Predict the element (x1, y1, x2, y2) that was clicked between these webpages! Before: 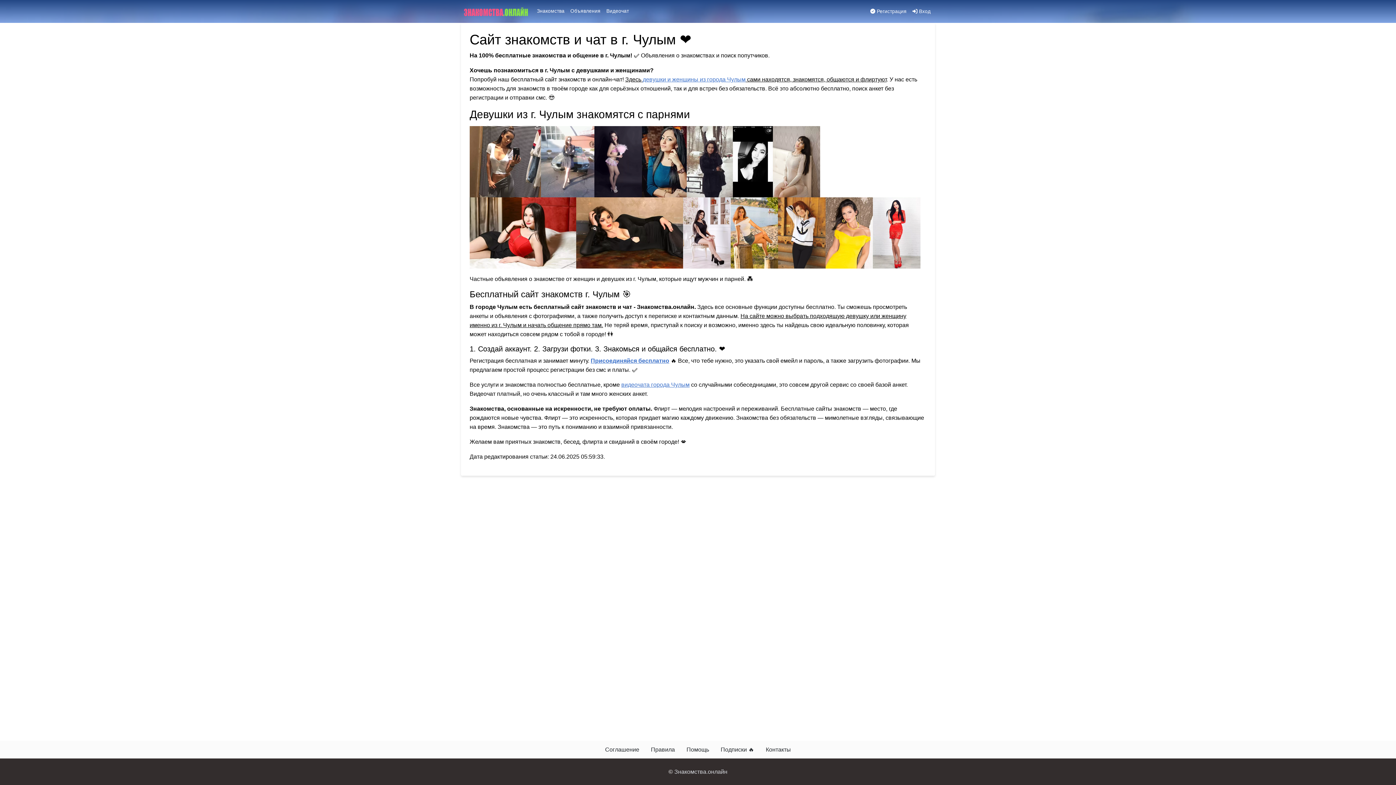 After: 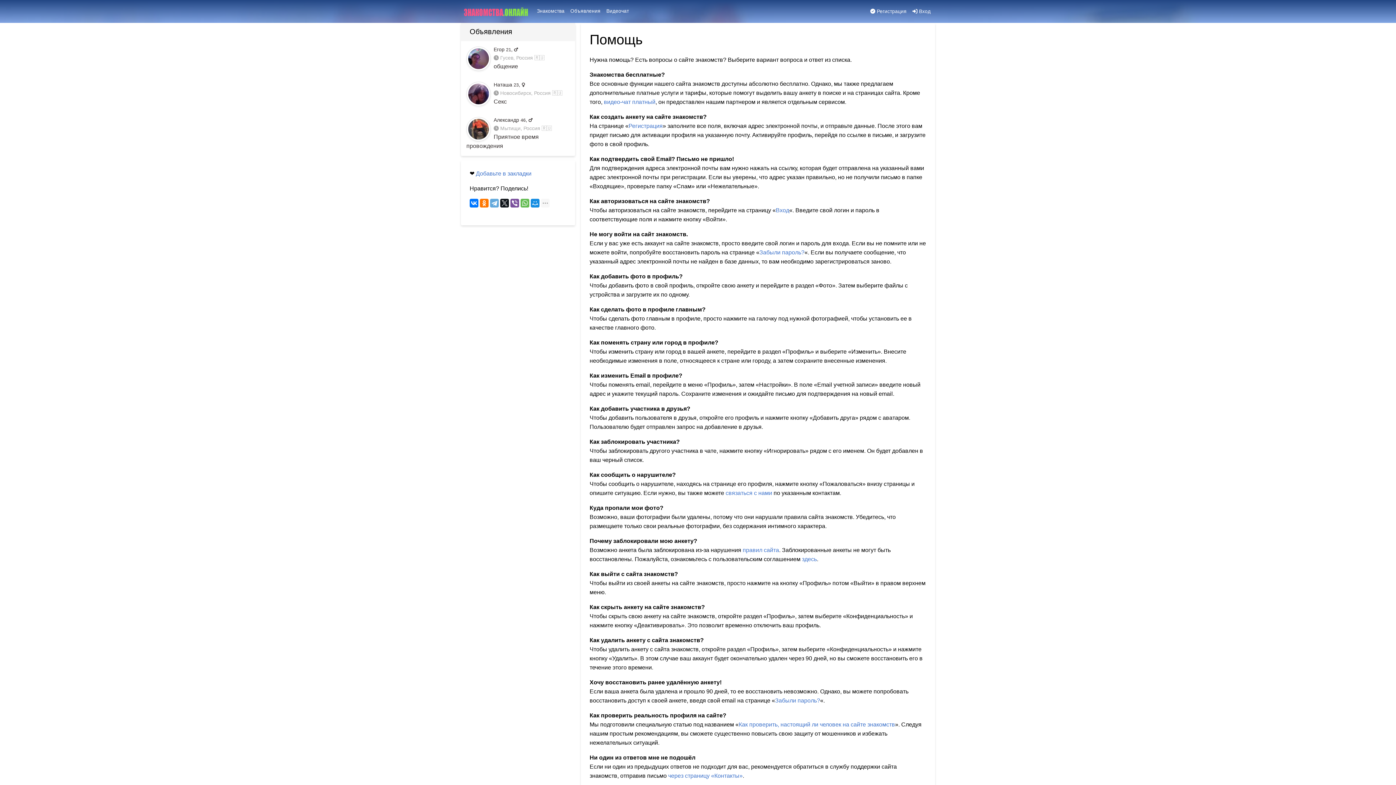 Action: bbox: (680, 742, 715, 757) label: Помощь